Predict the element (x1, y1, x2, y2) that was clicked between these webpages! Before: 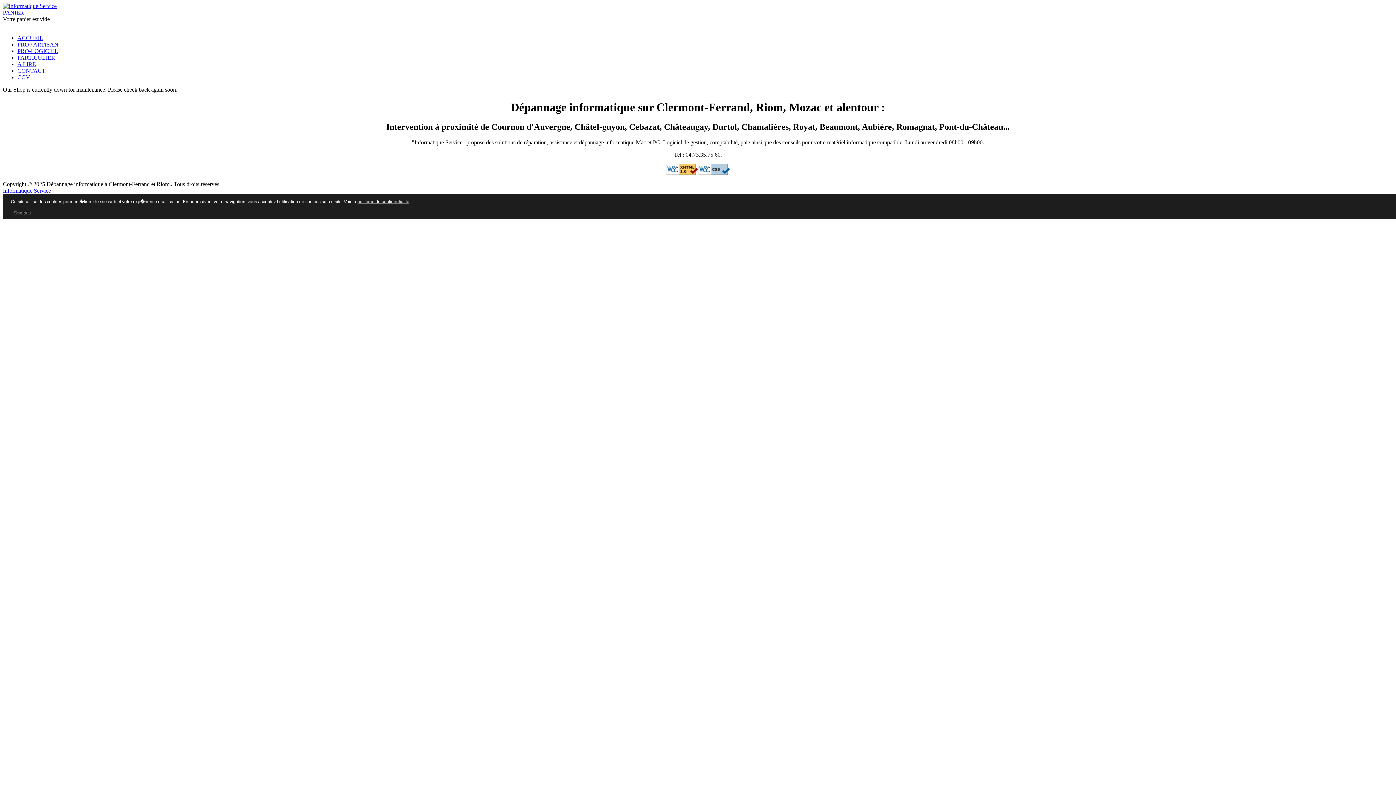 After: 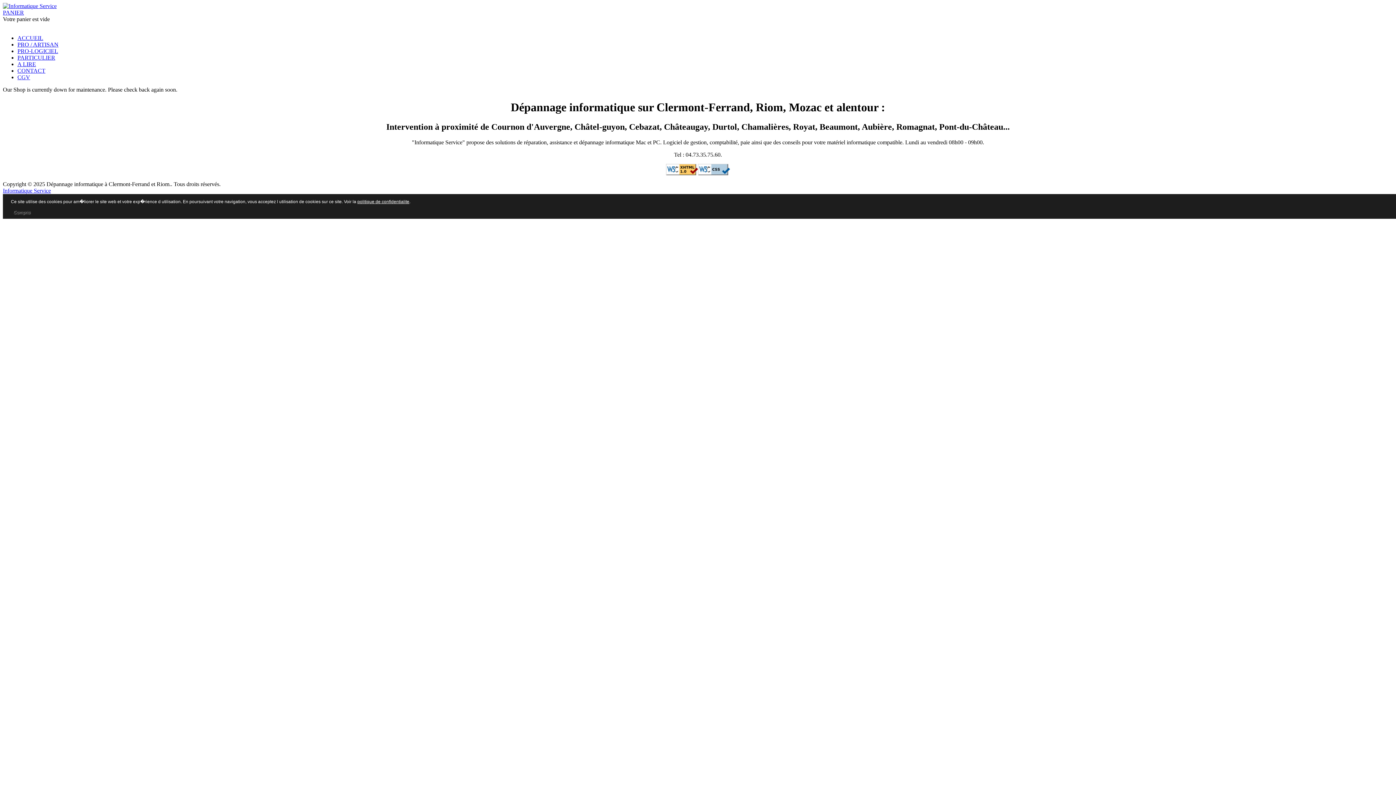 Action: bbox: (357, 199, 409, 204) label: politique de confidentialite